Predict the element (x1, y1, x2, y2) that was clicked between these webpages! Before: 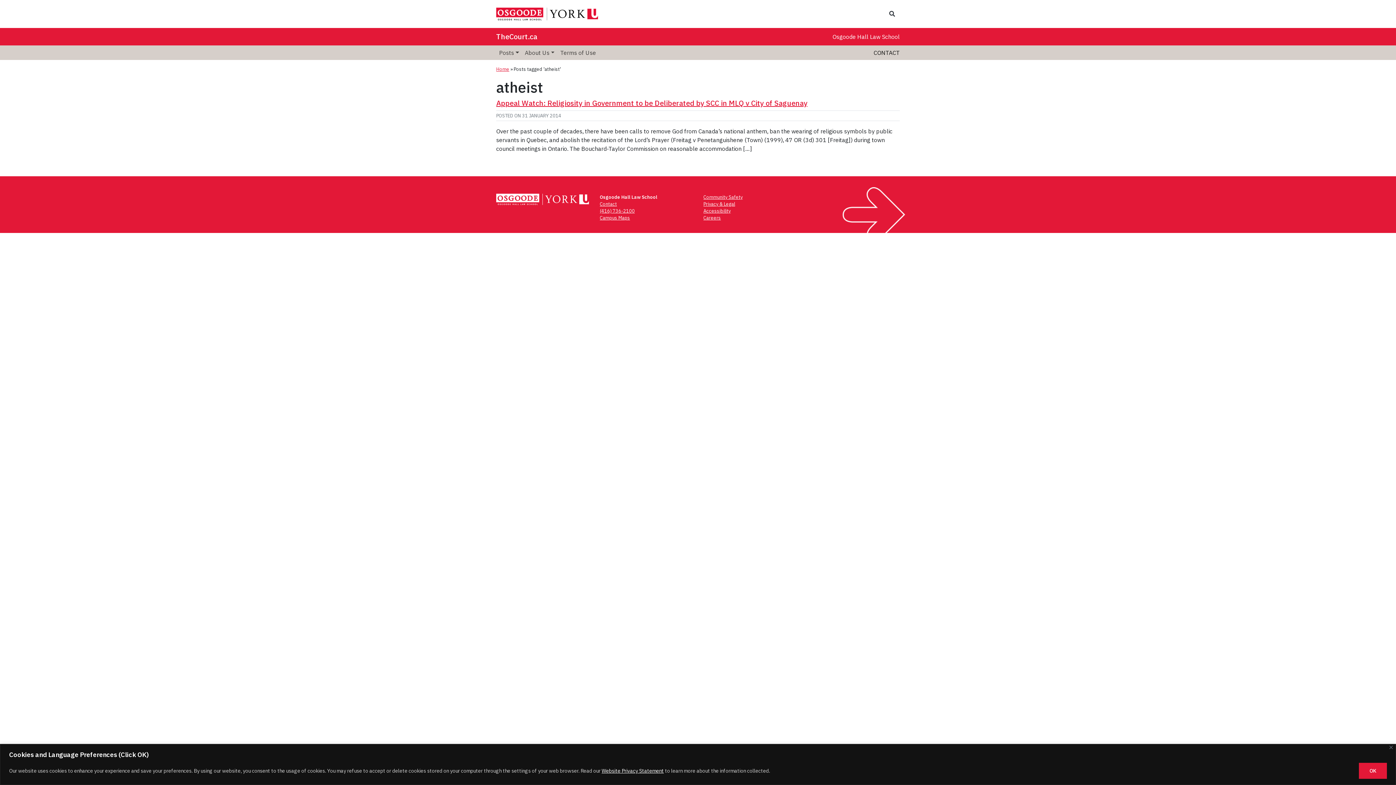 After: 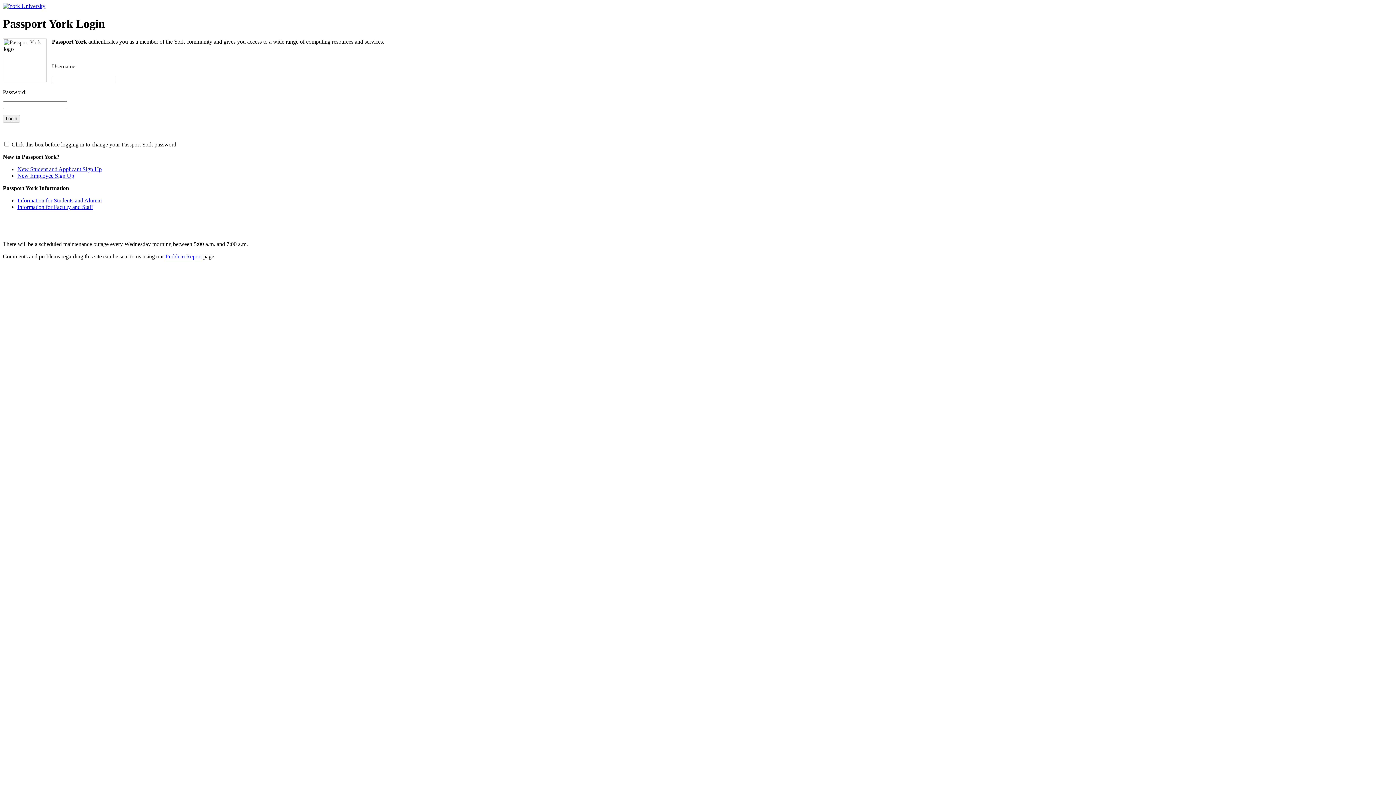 Action: bbox: (703, 207, 730, 214) label: Accessibility